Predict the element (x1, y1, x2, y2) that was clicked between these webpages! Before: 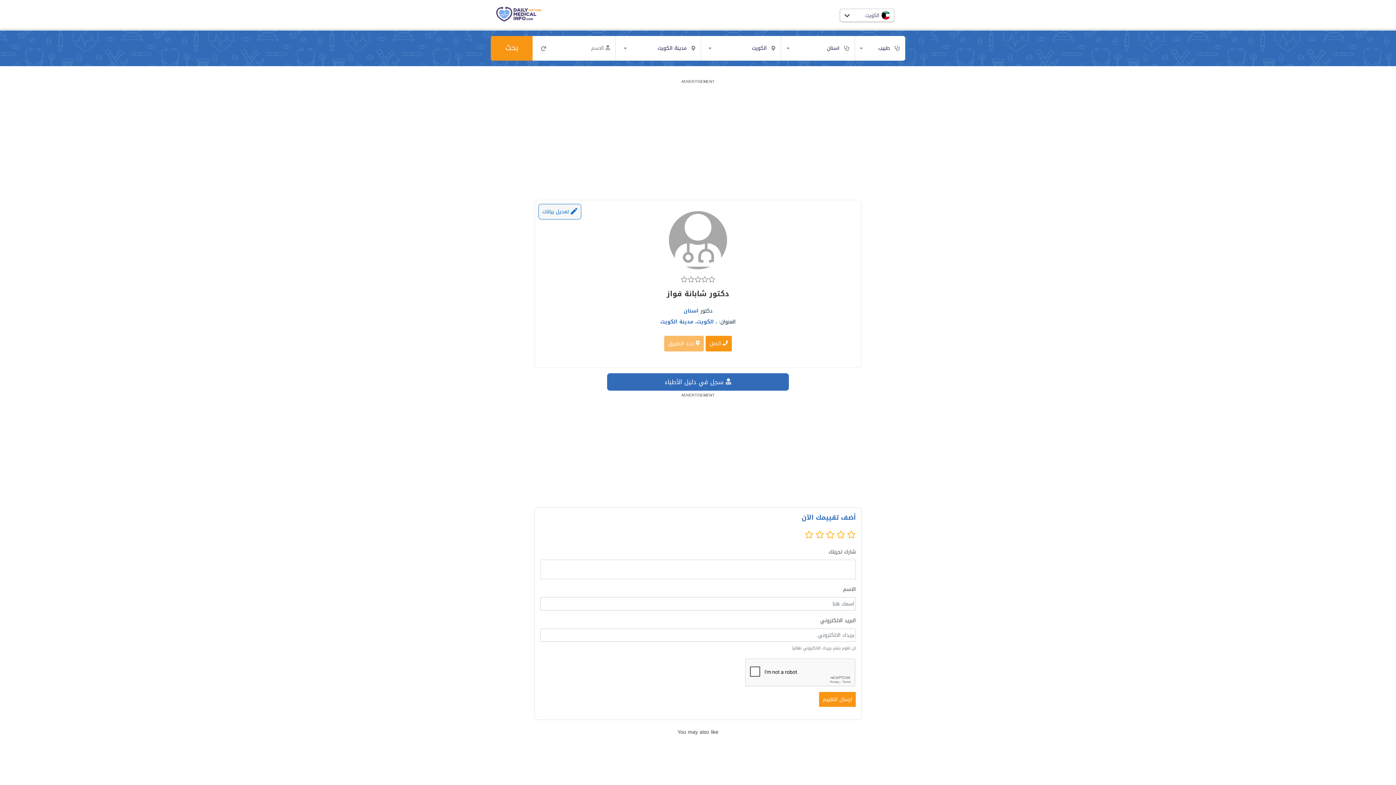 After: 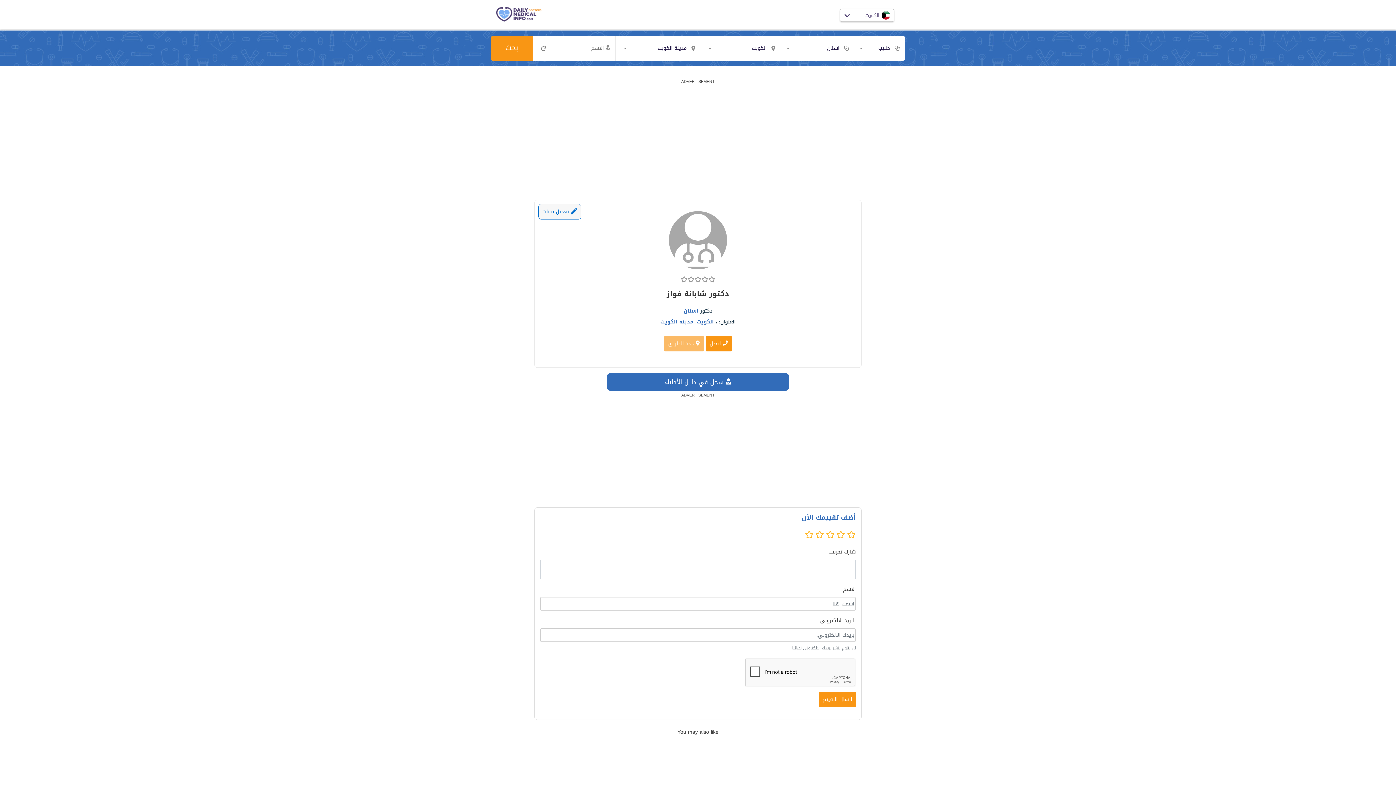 Action: bbox: (669, 211, 727, 269)